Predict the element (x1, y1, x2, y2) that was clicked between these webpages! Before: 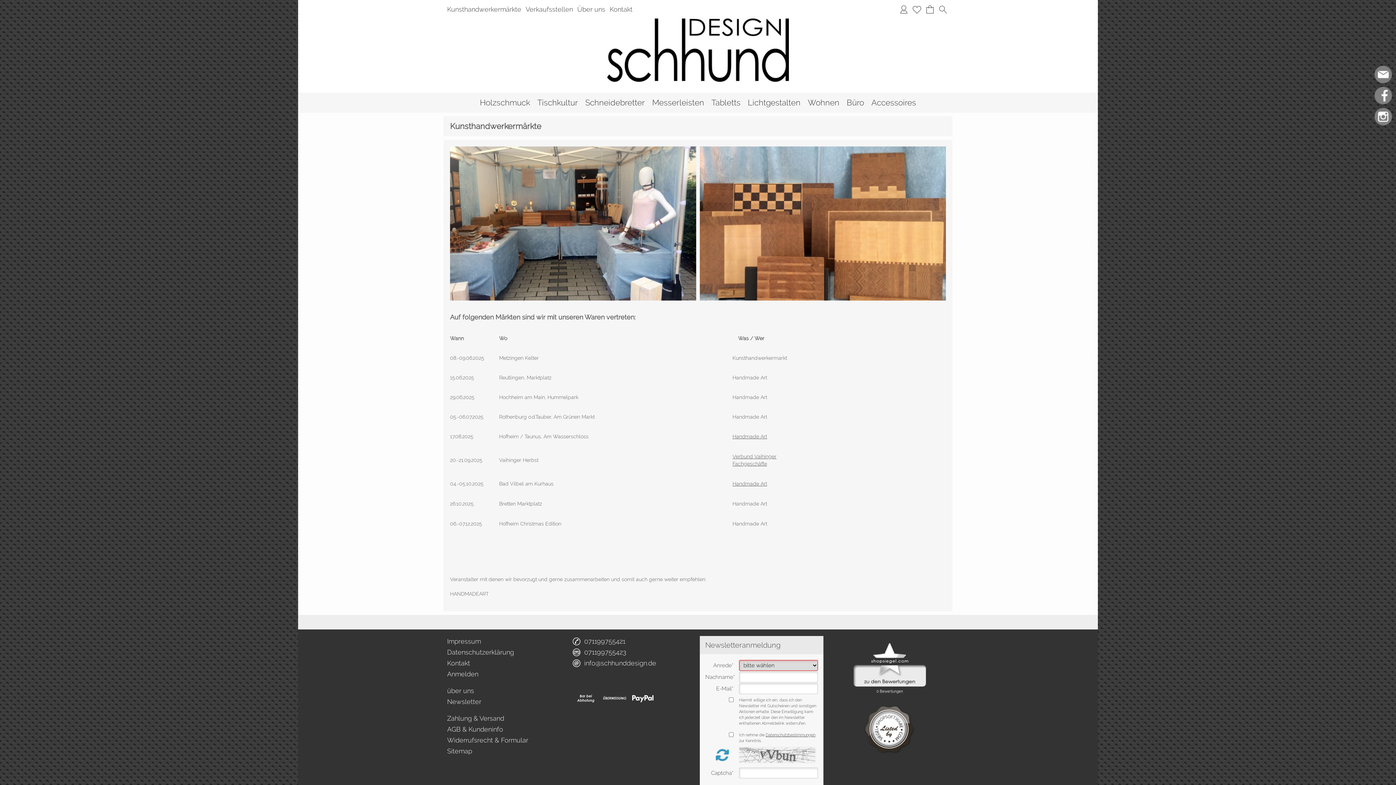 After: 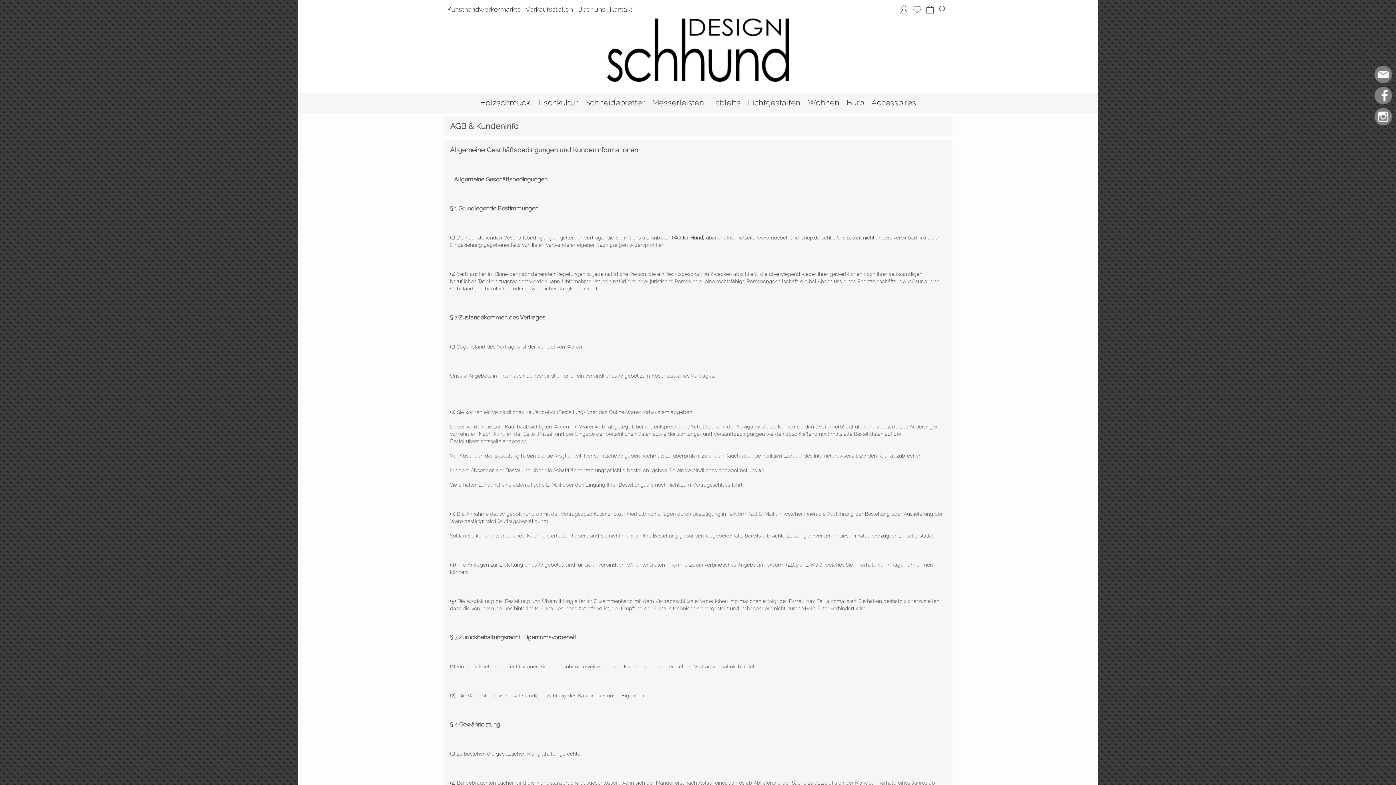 Action: label: AGB & Kundeninfo bbox: (447, 724, 569, 735)